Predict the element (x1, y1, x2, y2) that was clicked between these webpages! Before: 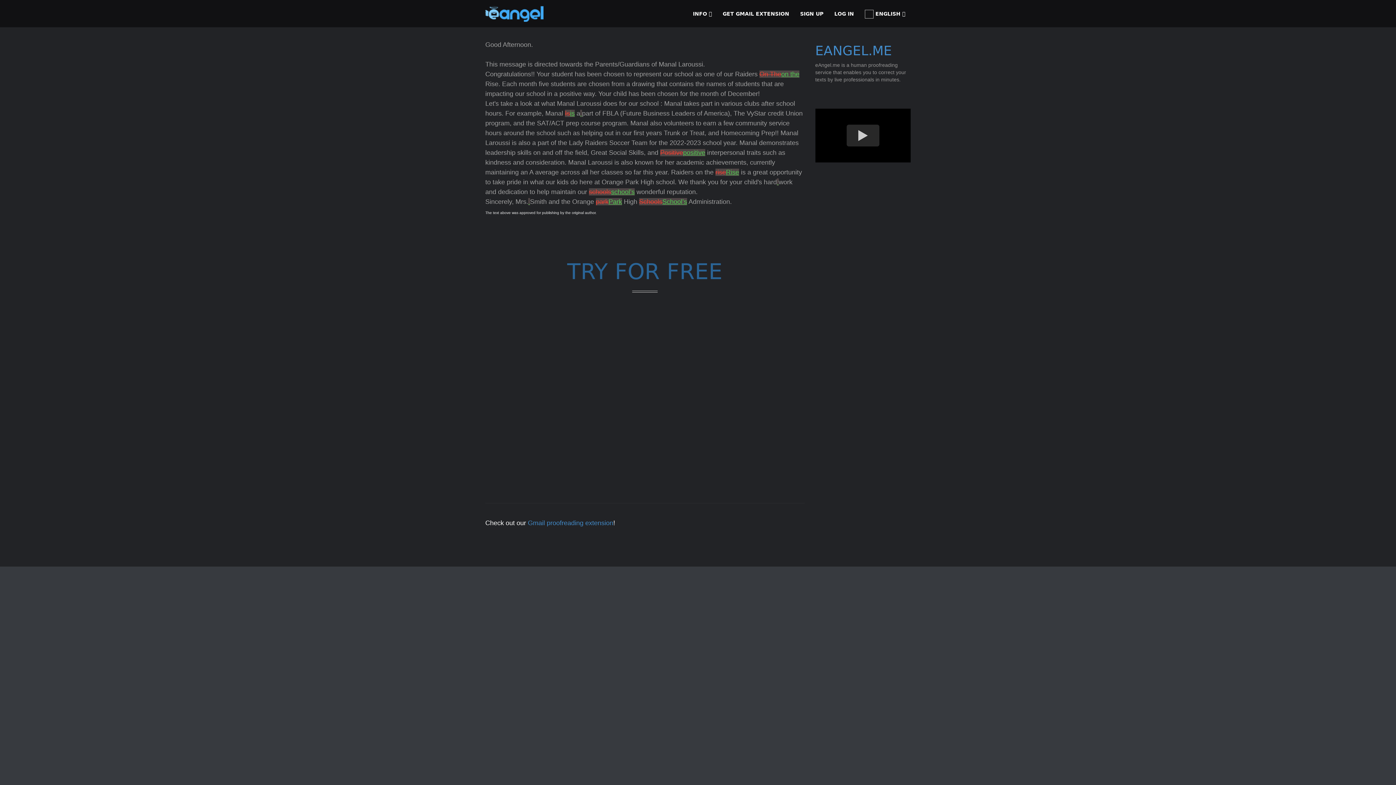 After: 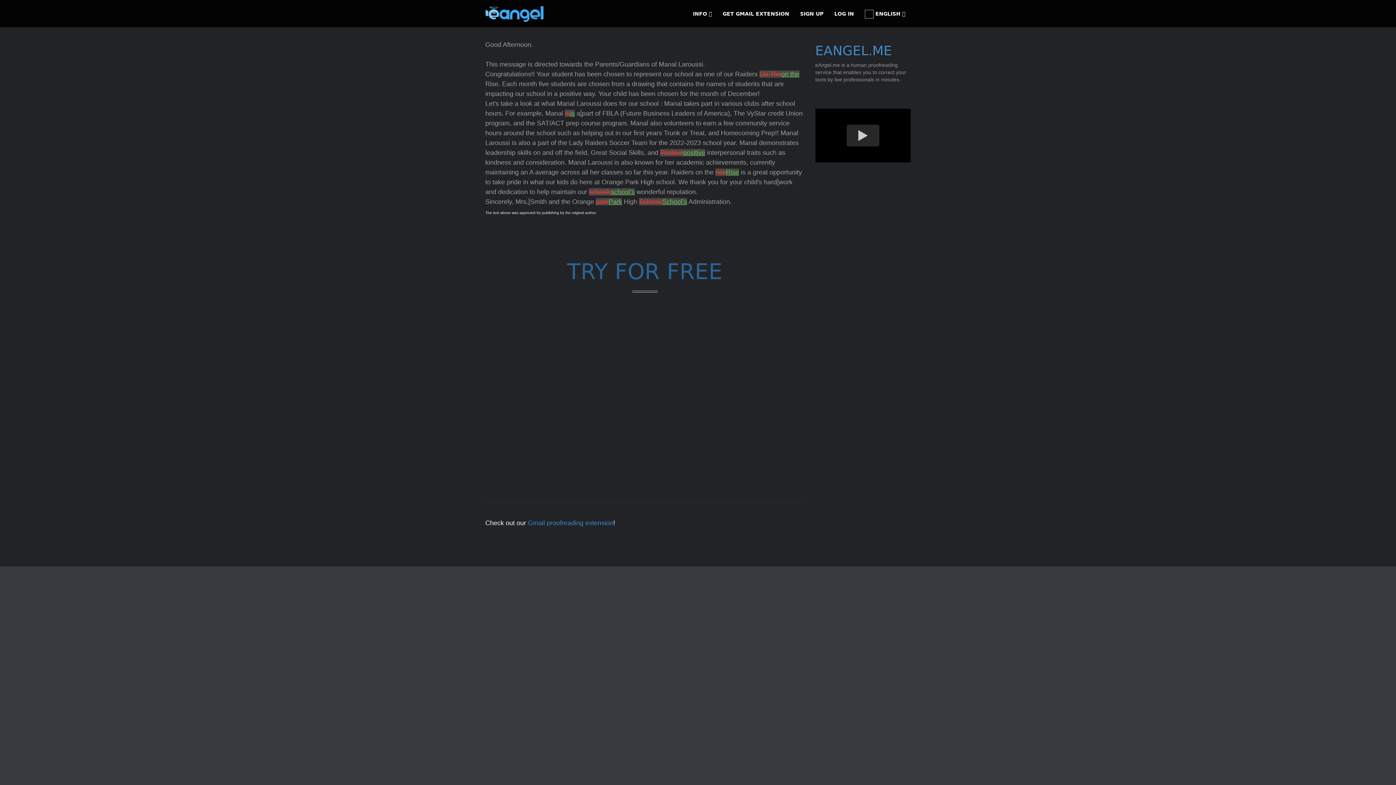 Action: bbox: (717, 0, 794, 27) label: GET GMAIL EXTENSION